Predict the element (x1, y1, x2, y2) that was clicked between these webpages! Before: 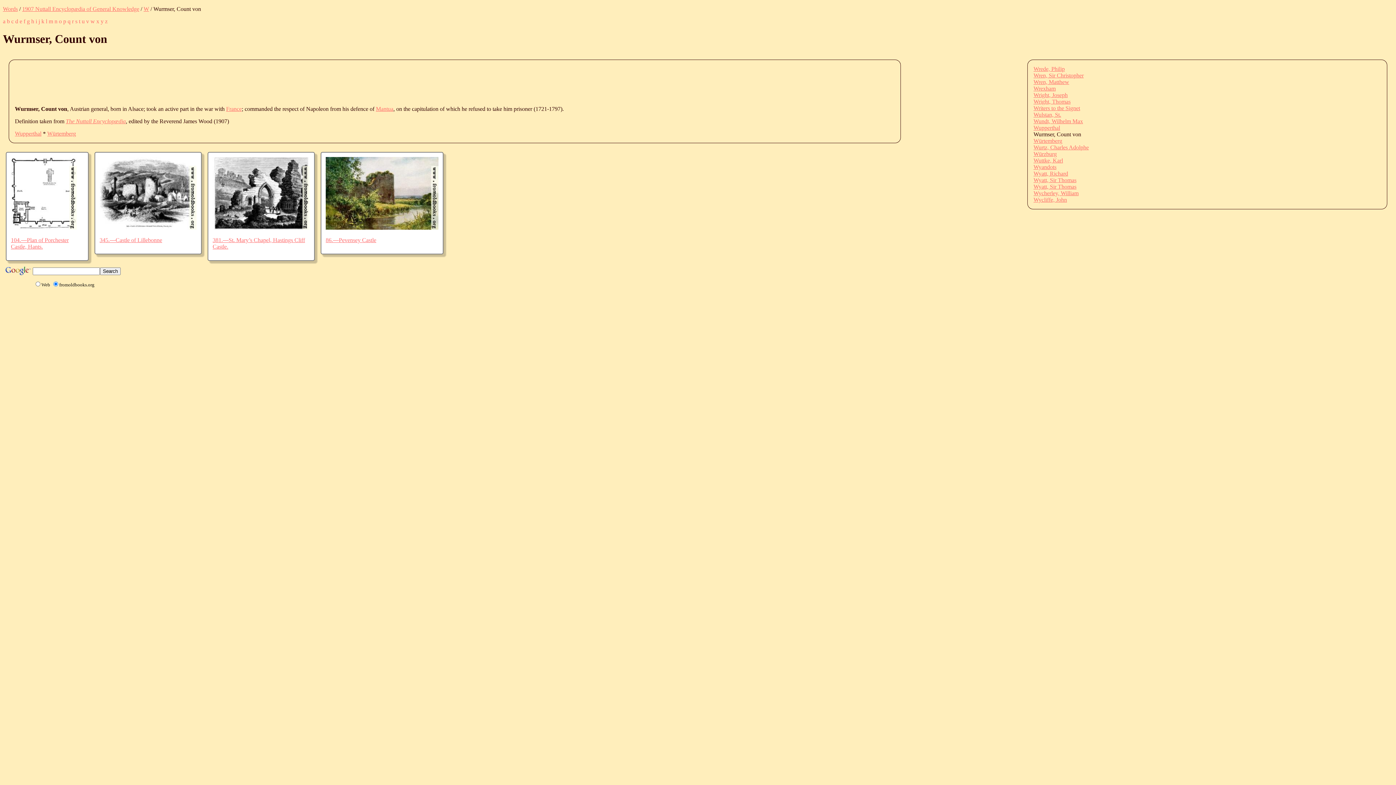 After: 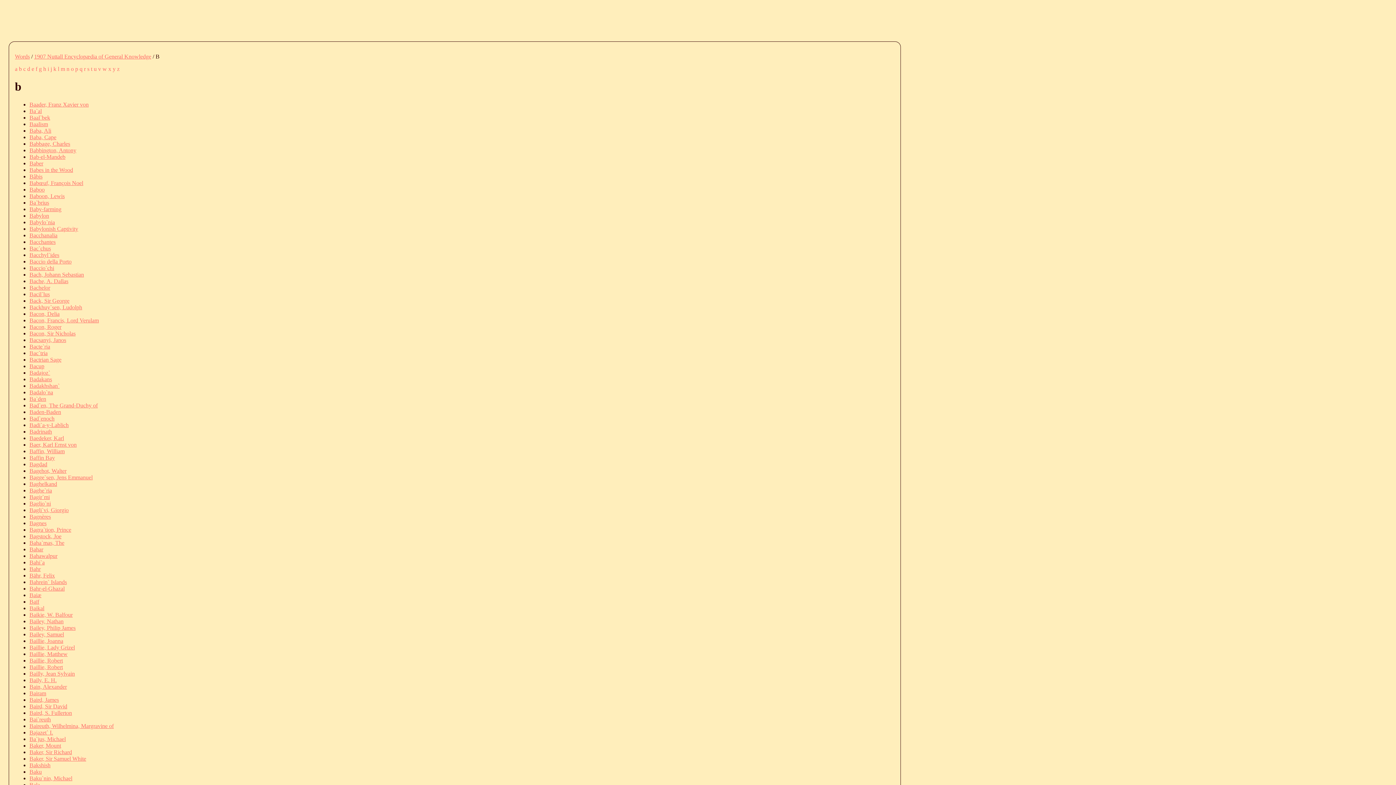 Action: bbox: (6, 18, 9, 24) label: b